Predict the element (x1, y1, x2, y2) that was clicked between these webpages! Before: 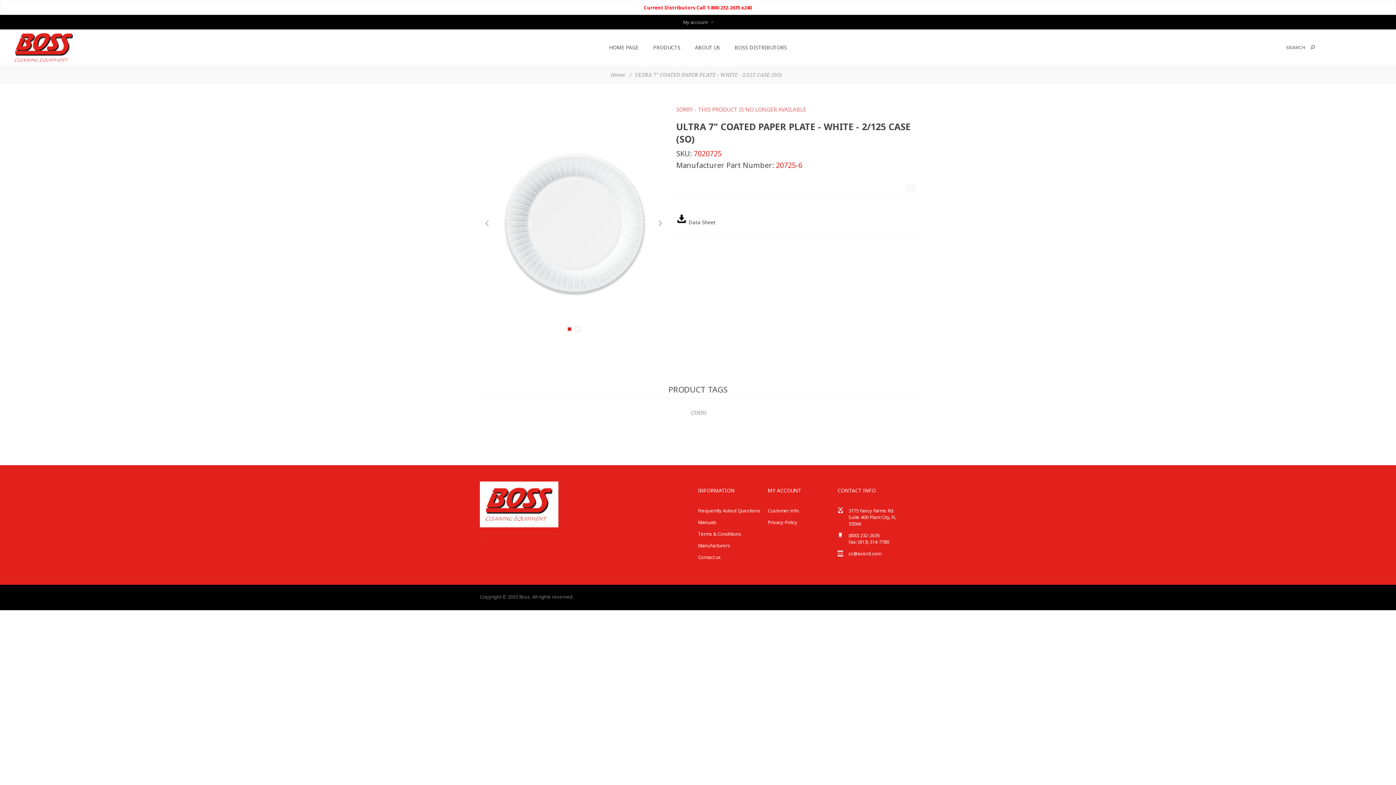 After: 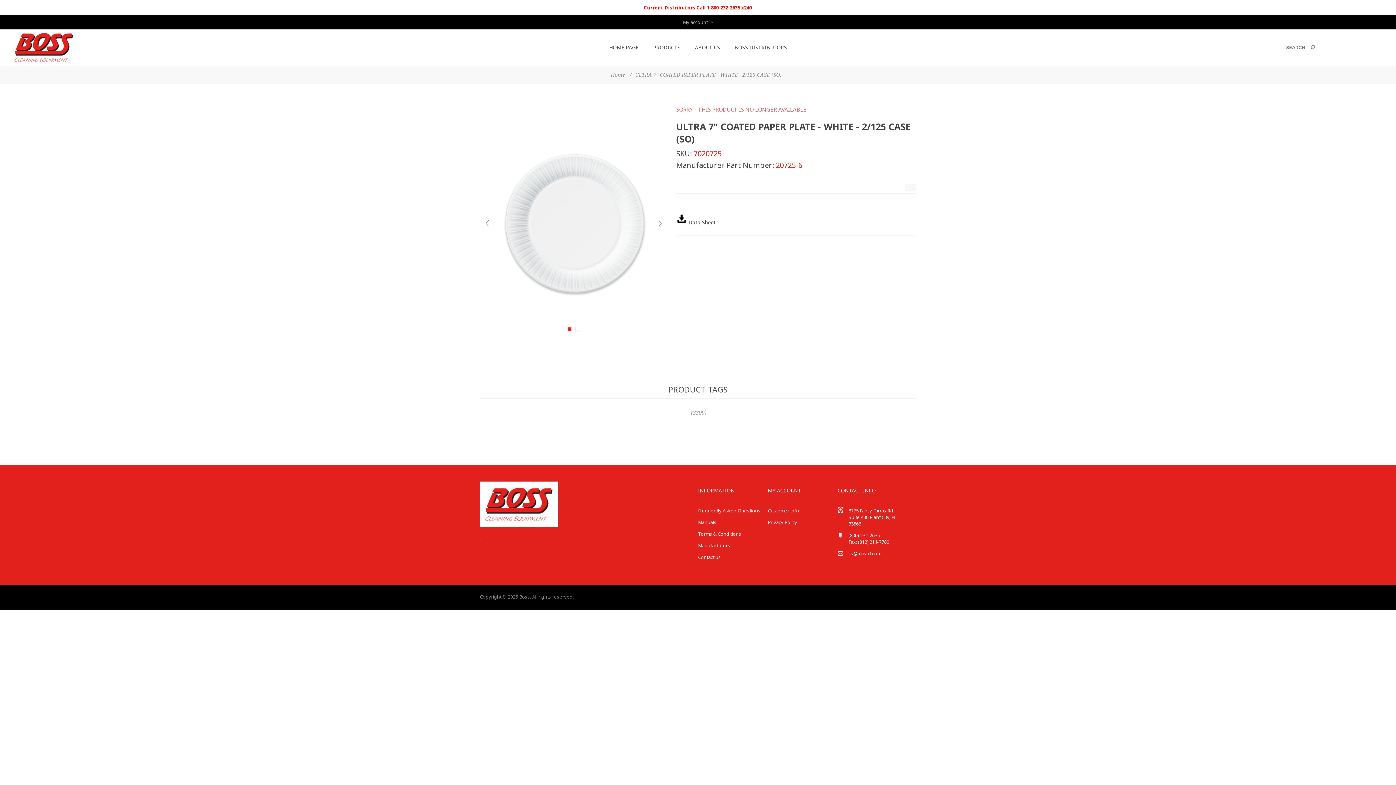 Action: label: Data Sheet bbox: (688, 218, 716, 225)